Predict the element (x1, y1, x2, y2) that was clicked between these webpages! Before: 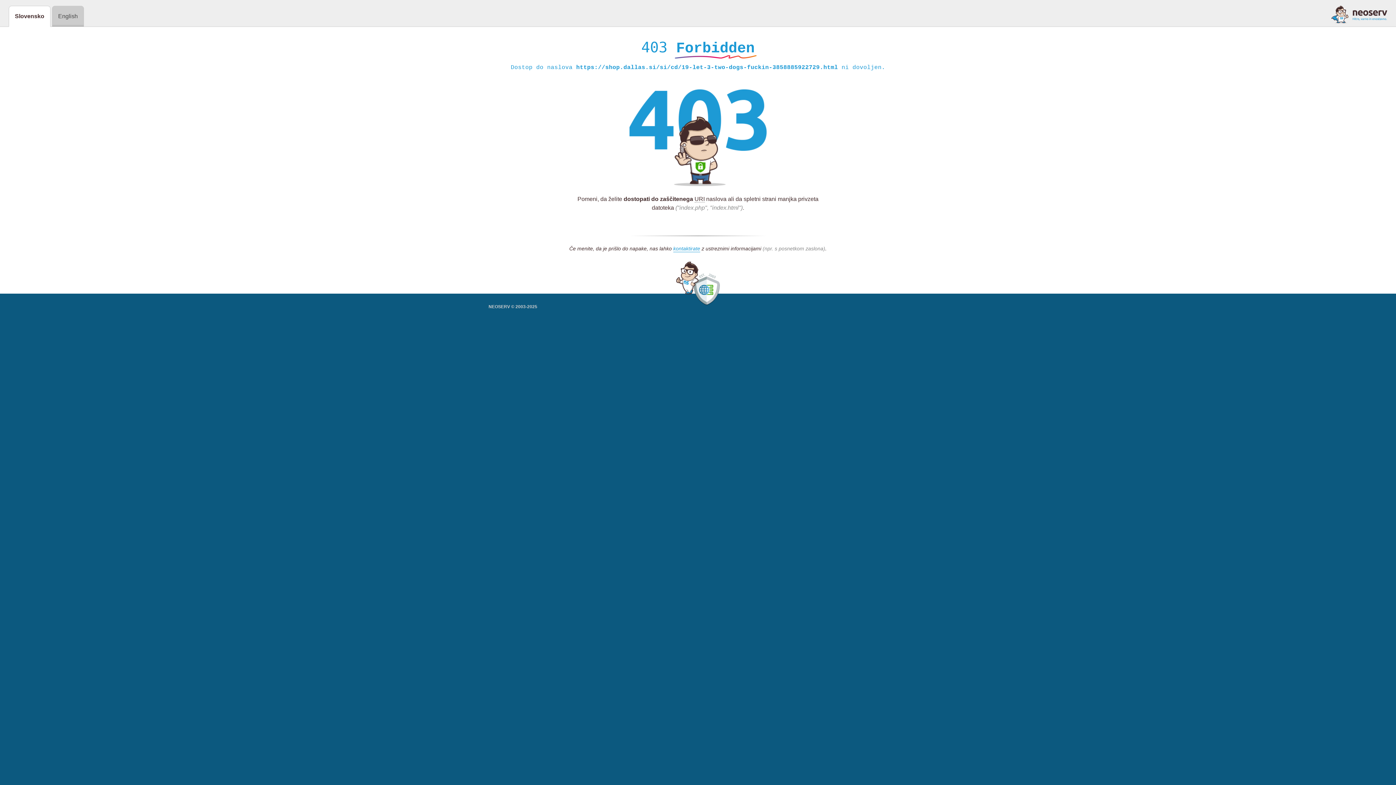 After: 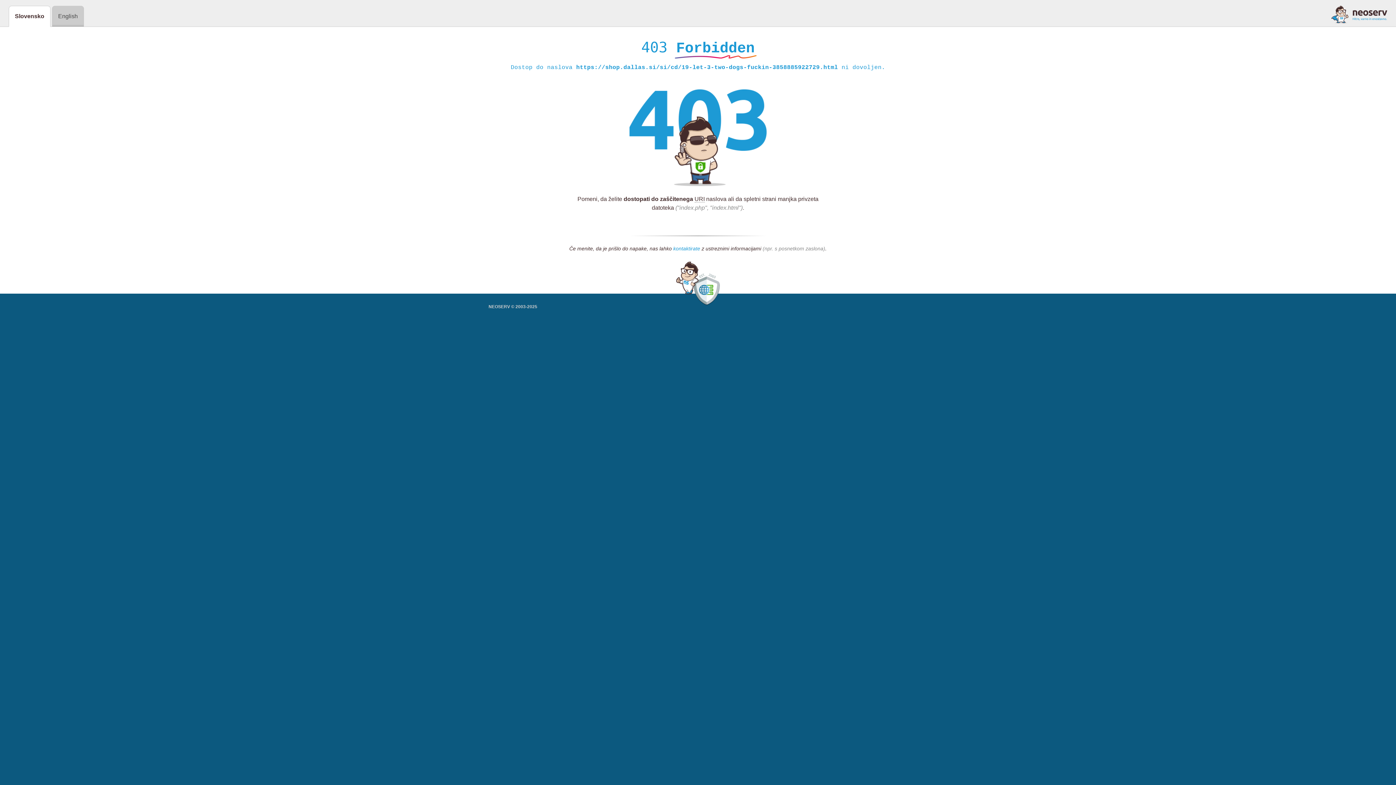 Action: bbox: (673, 245, 700, 252) label: kontaktirate